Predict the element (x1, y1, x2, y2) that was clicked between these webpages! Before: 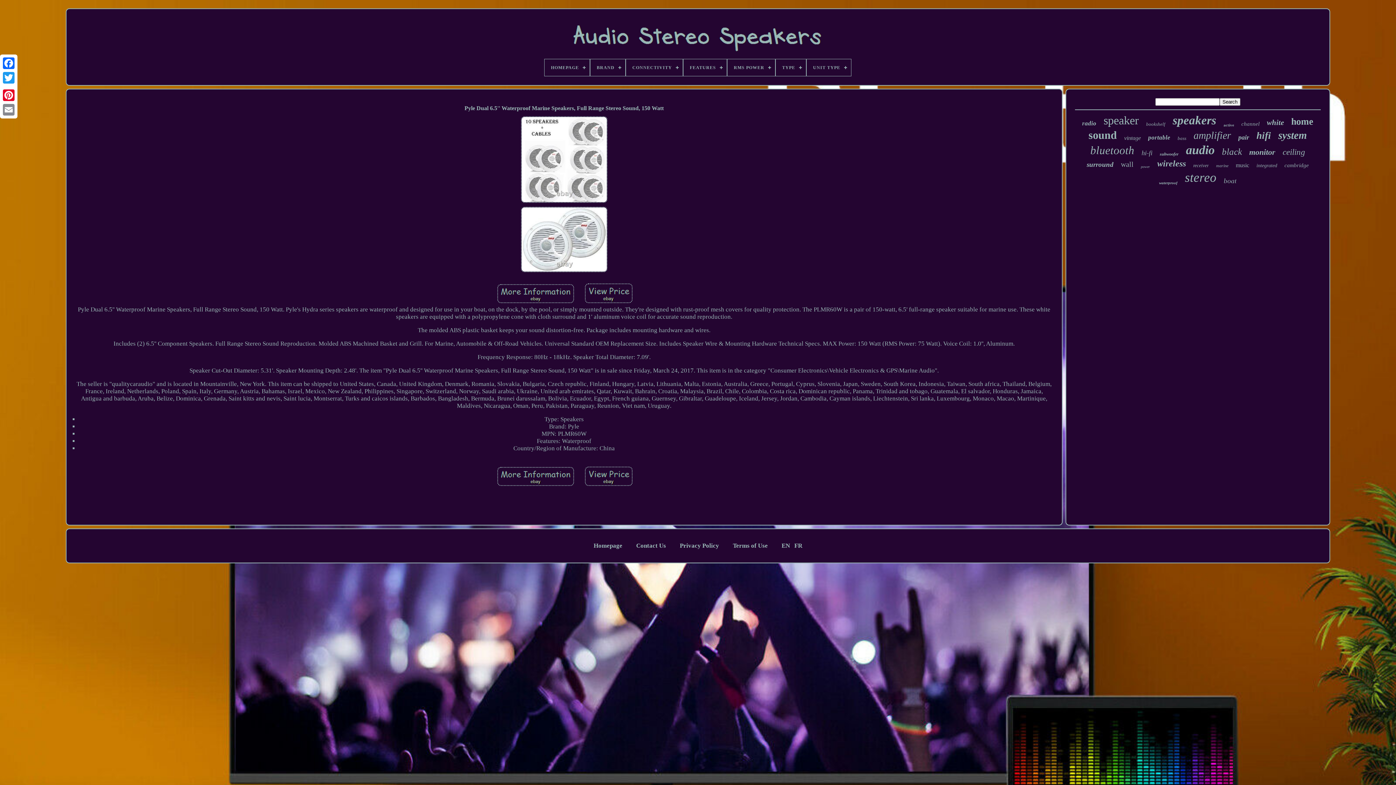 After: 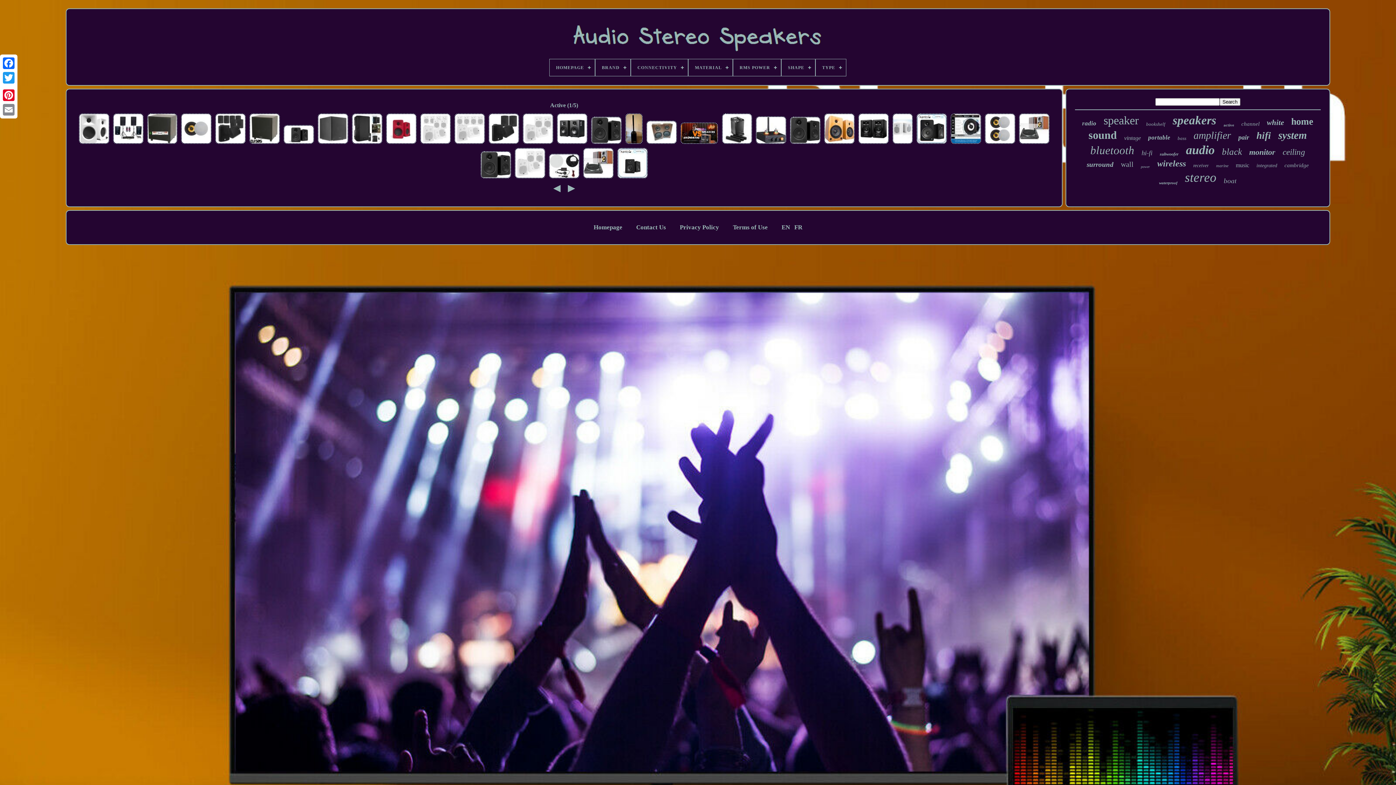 Action: label: active bbox: (1223, 122, 1234, 127)